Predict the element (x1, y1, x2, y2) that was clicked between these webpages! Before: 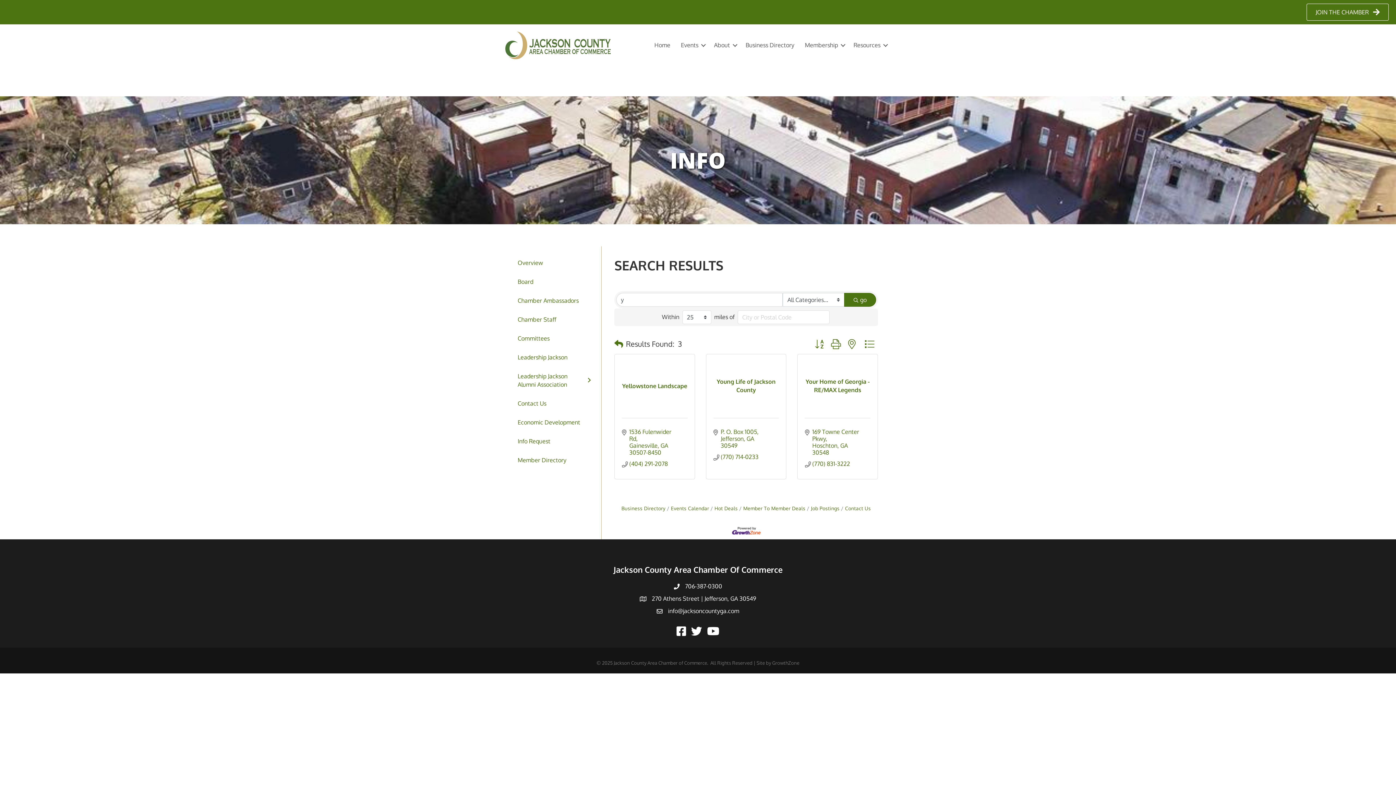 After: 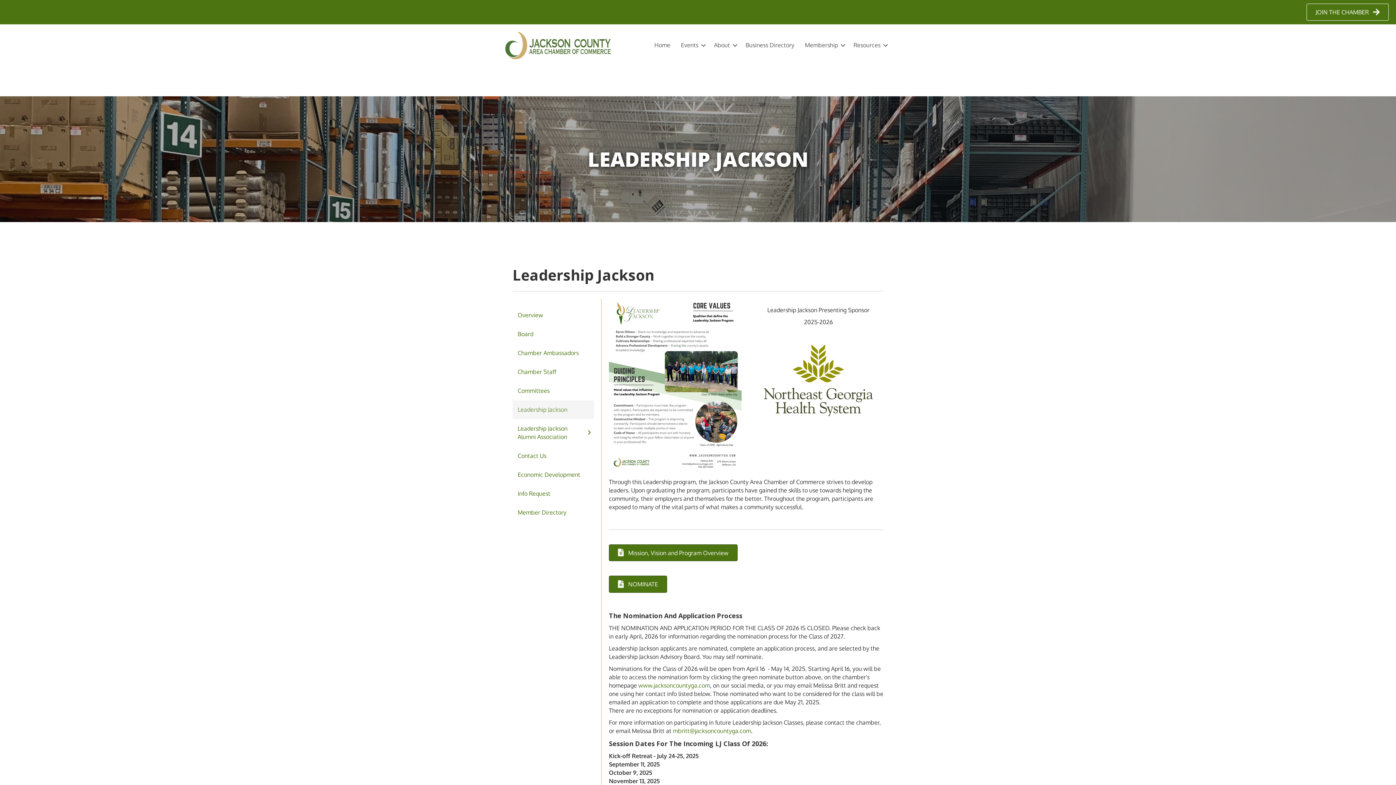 Action: bbox: (512, 348, 594, 366) label: Leadership Jackson